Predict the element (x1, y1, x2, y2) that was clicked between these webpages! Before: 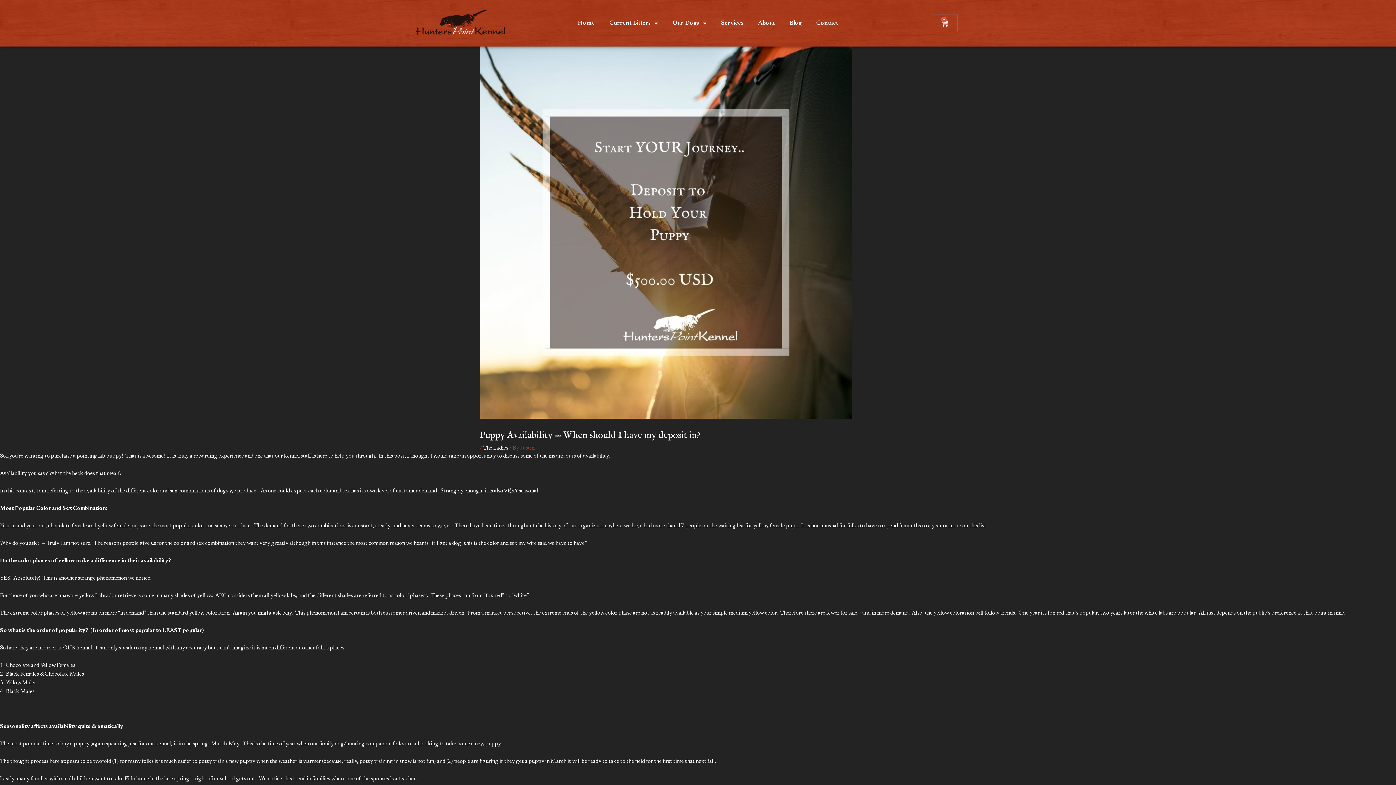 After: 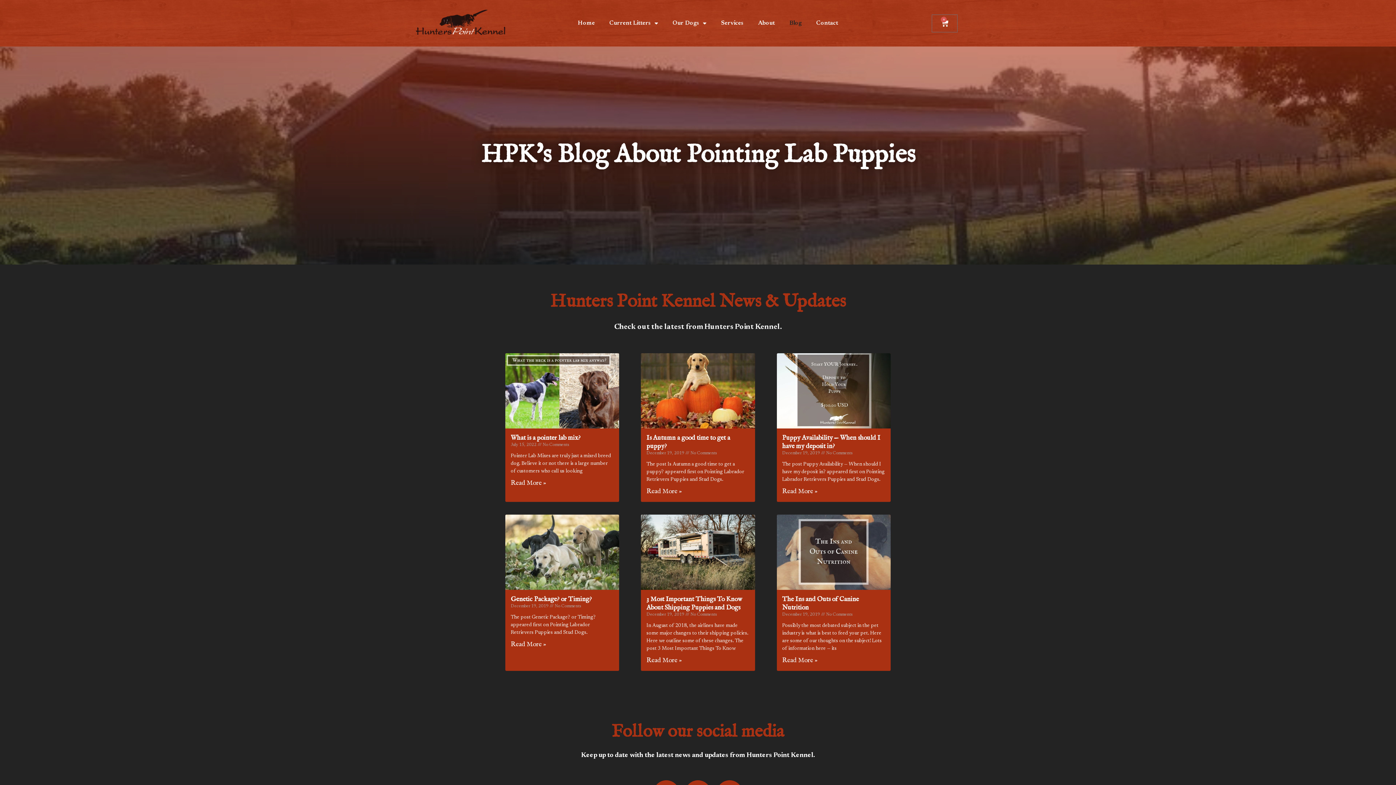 Action: bbox: (782, 19, 809, 26) label: Blog